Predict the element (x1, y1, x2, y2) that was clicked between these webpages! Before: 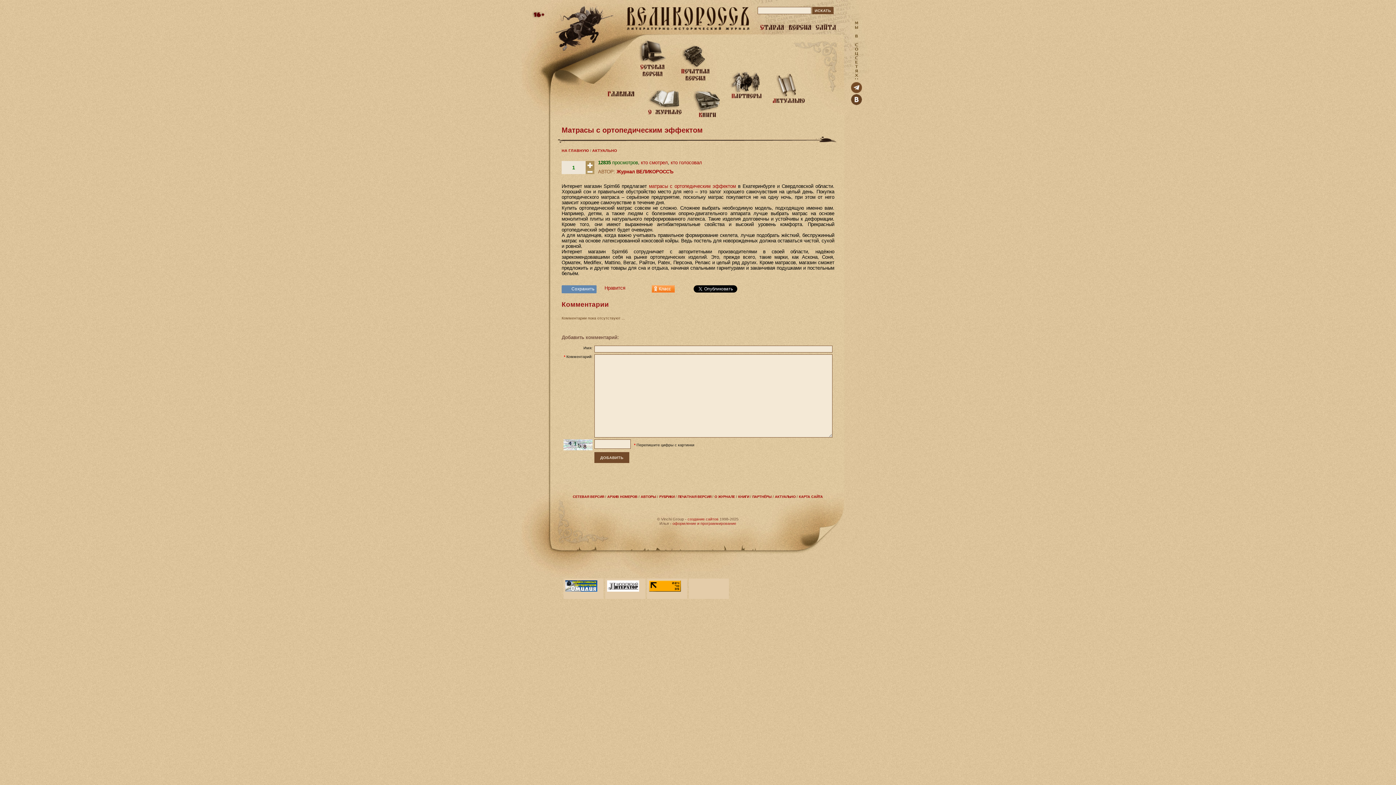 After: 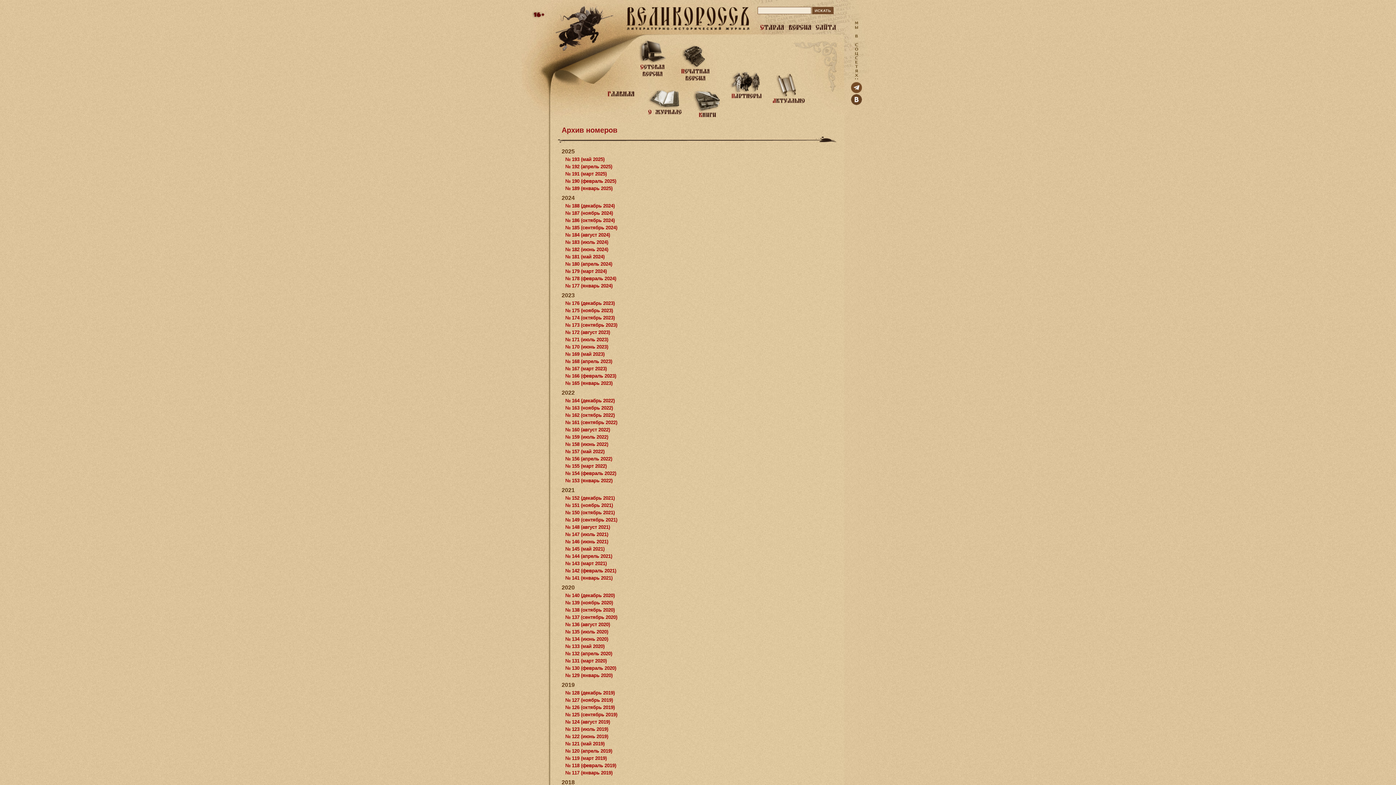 Action: label: АРХИВ НОМЕРОВ bbox: (607, 495, 637, 498)